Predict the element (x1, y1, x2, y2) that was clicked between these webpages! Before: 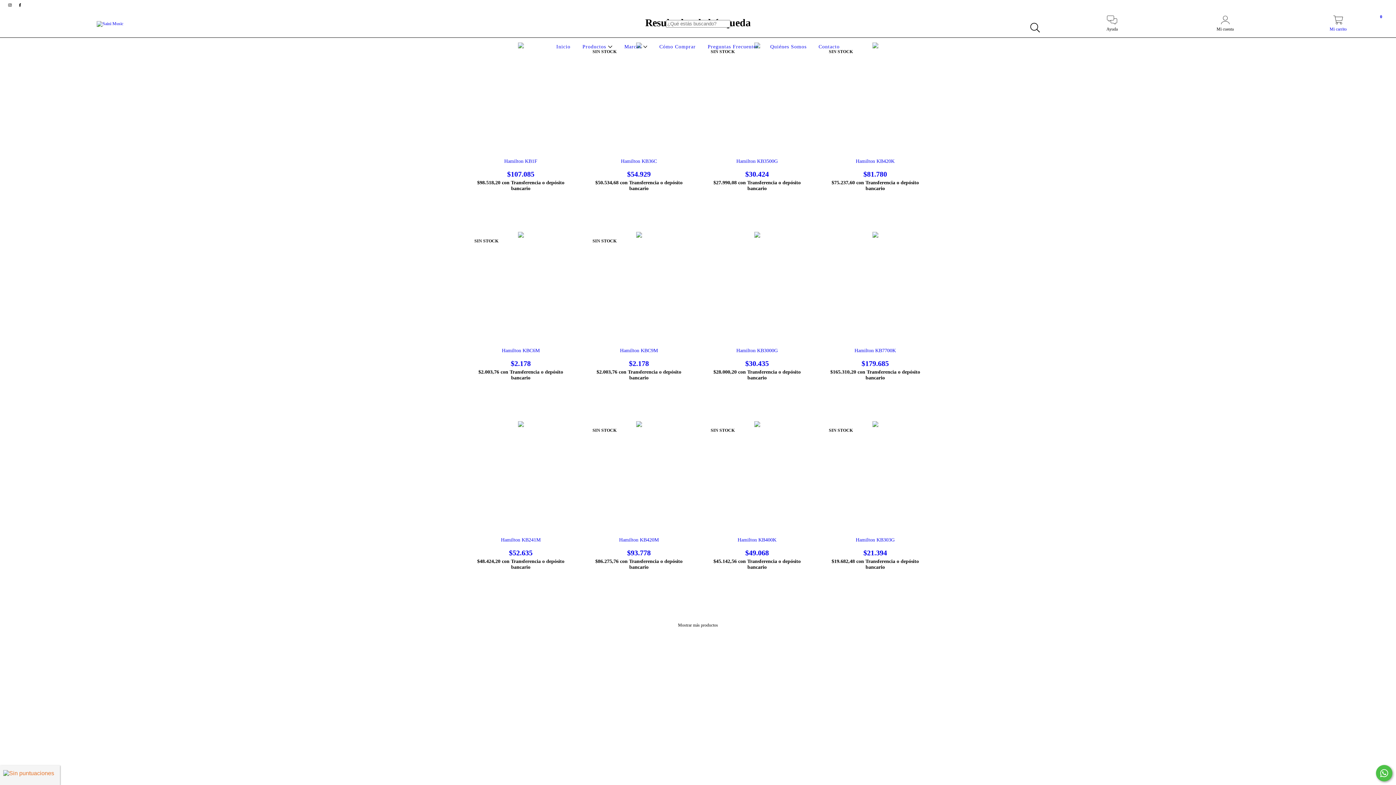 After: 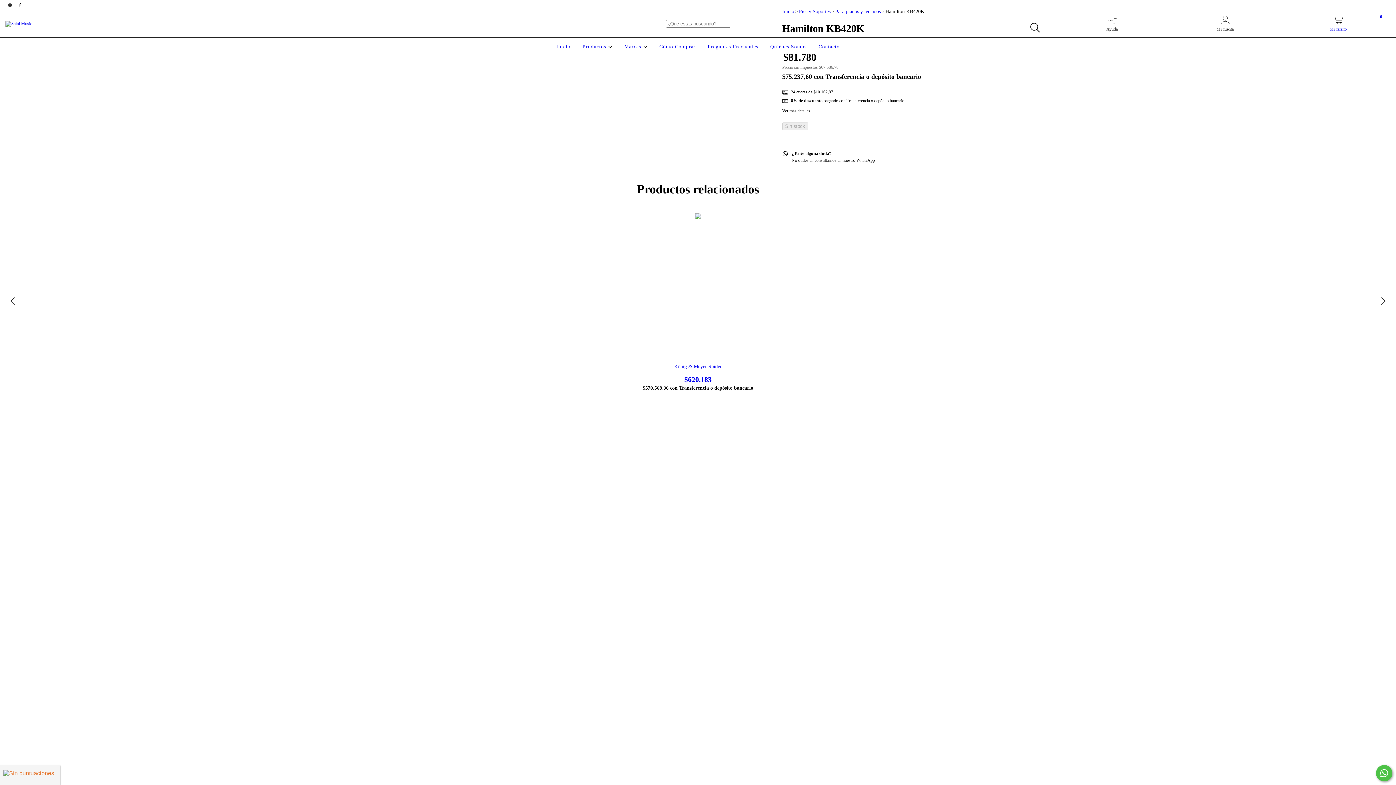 Action: bbox: (823, 158, 927, 178) label: Hamilton KB420K